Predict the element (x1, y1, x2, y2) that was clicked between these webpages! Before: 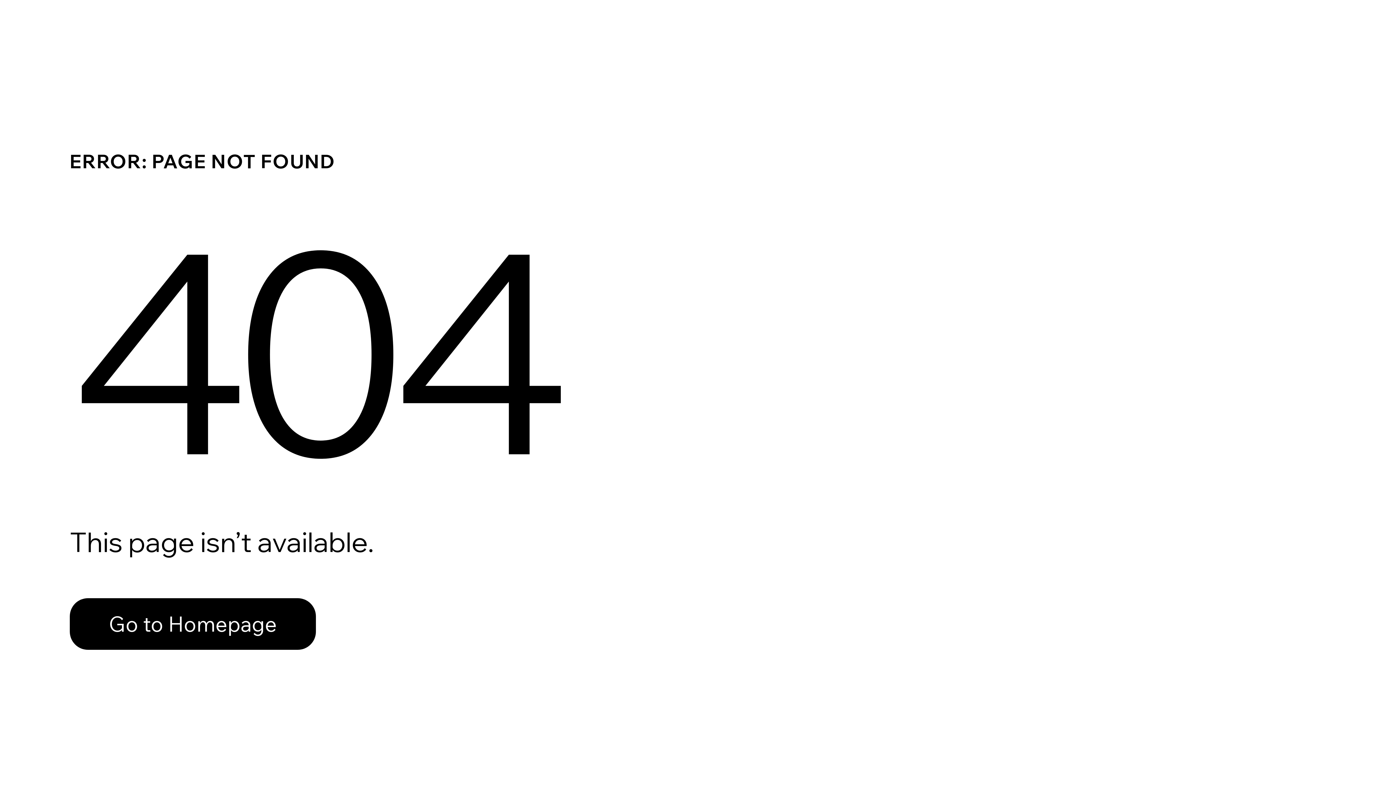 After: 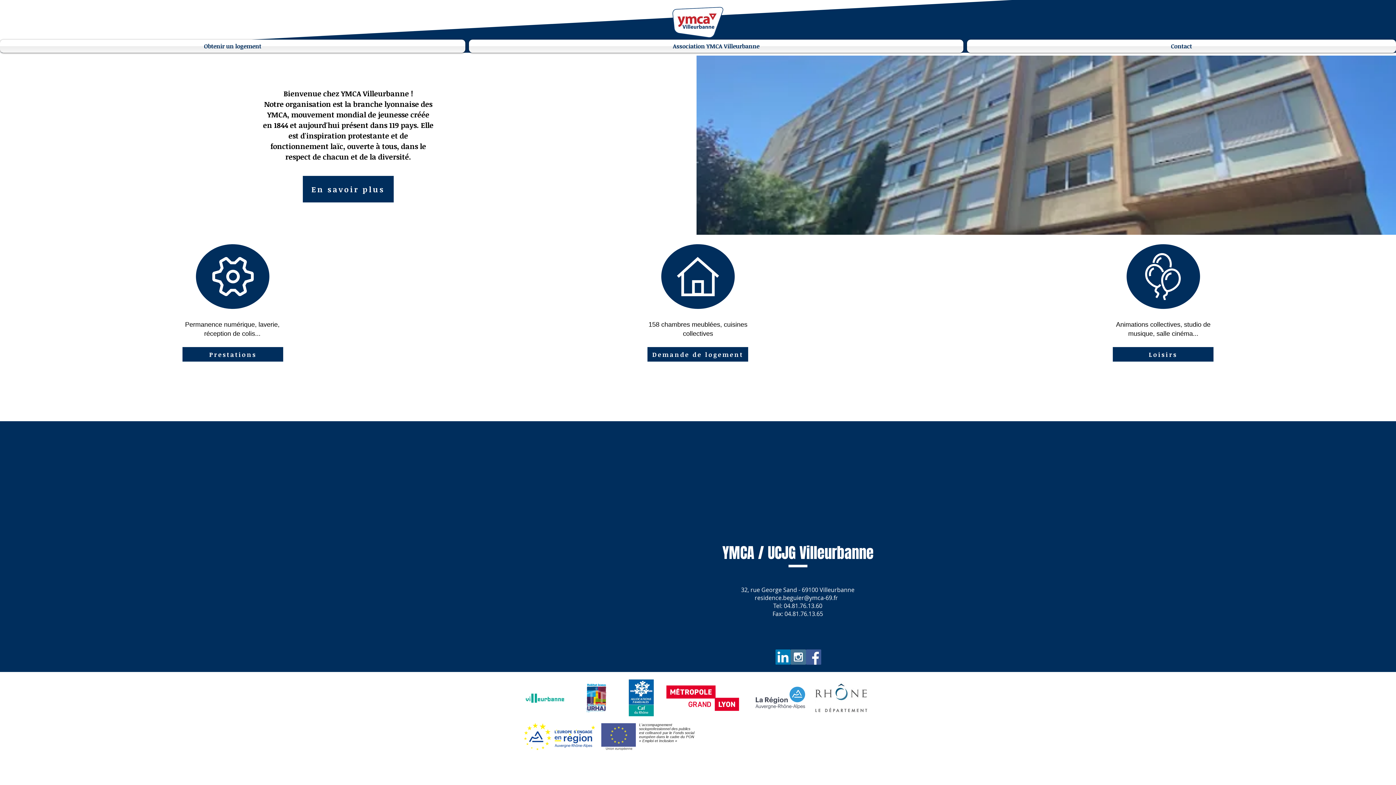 Action: bbox: (69, 582, 768, 659) label: Go to Homepage